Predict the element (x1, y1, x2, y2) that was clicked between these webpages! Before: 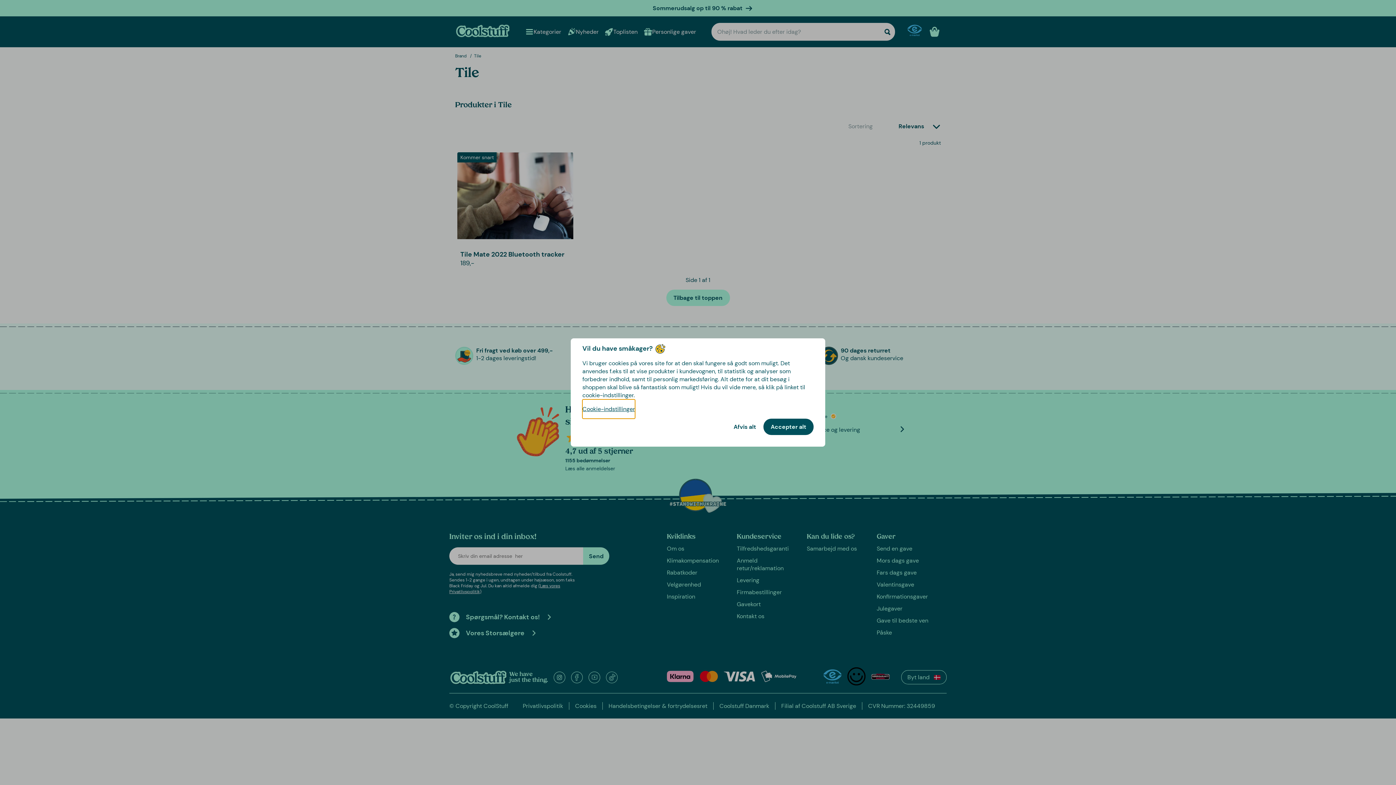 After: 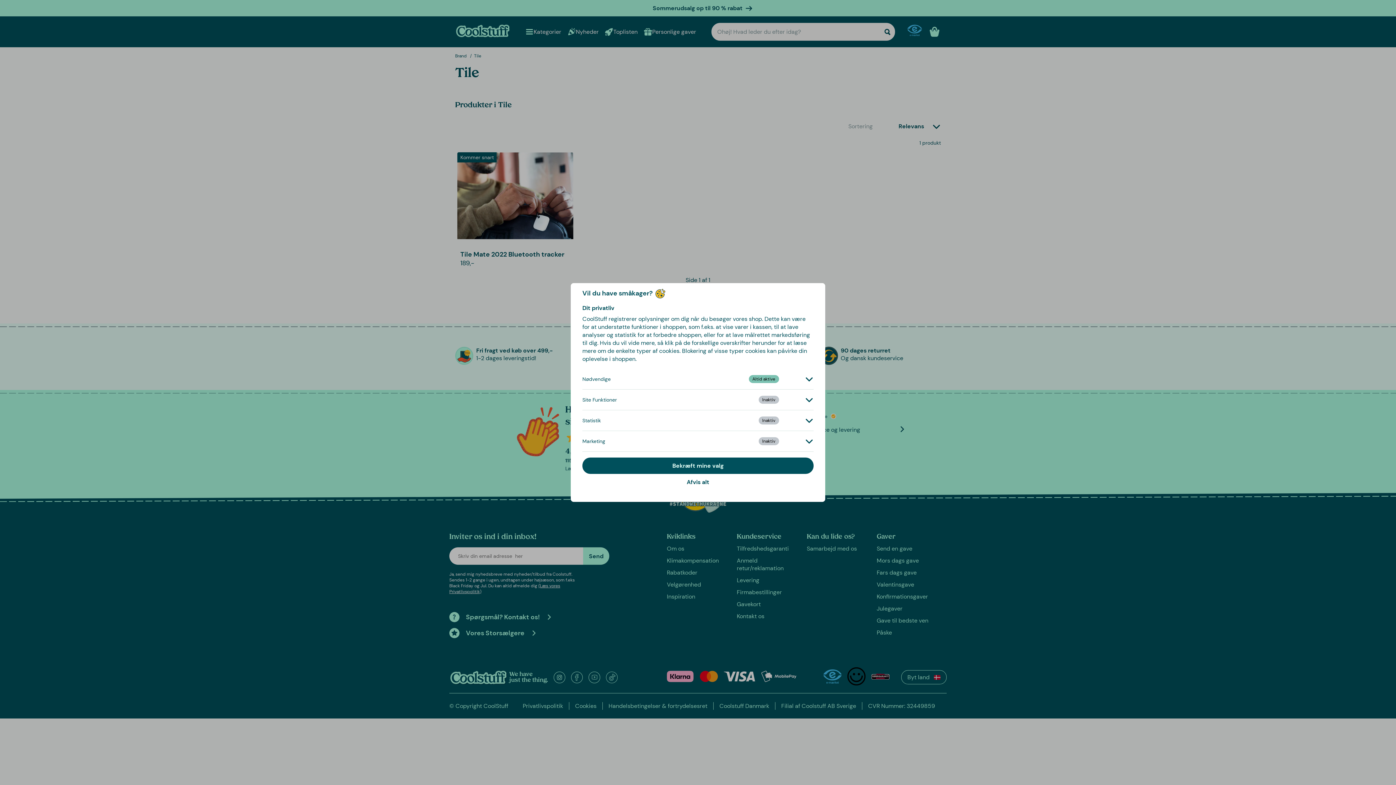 Action: label: Cookie-indstillinger bbox: (582, 399, 635, 418)